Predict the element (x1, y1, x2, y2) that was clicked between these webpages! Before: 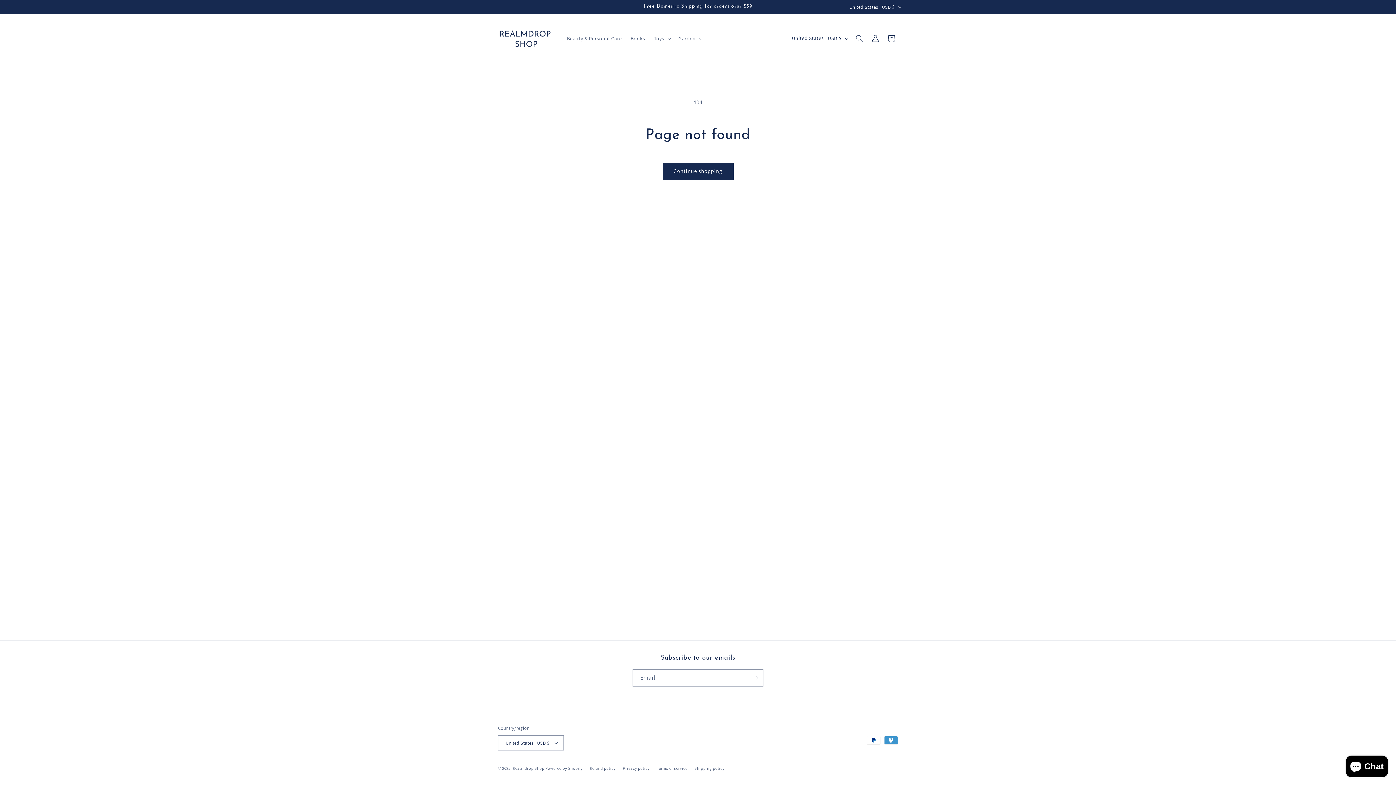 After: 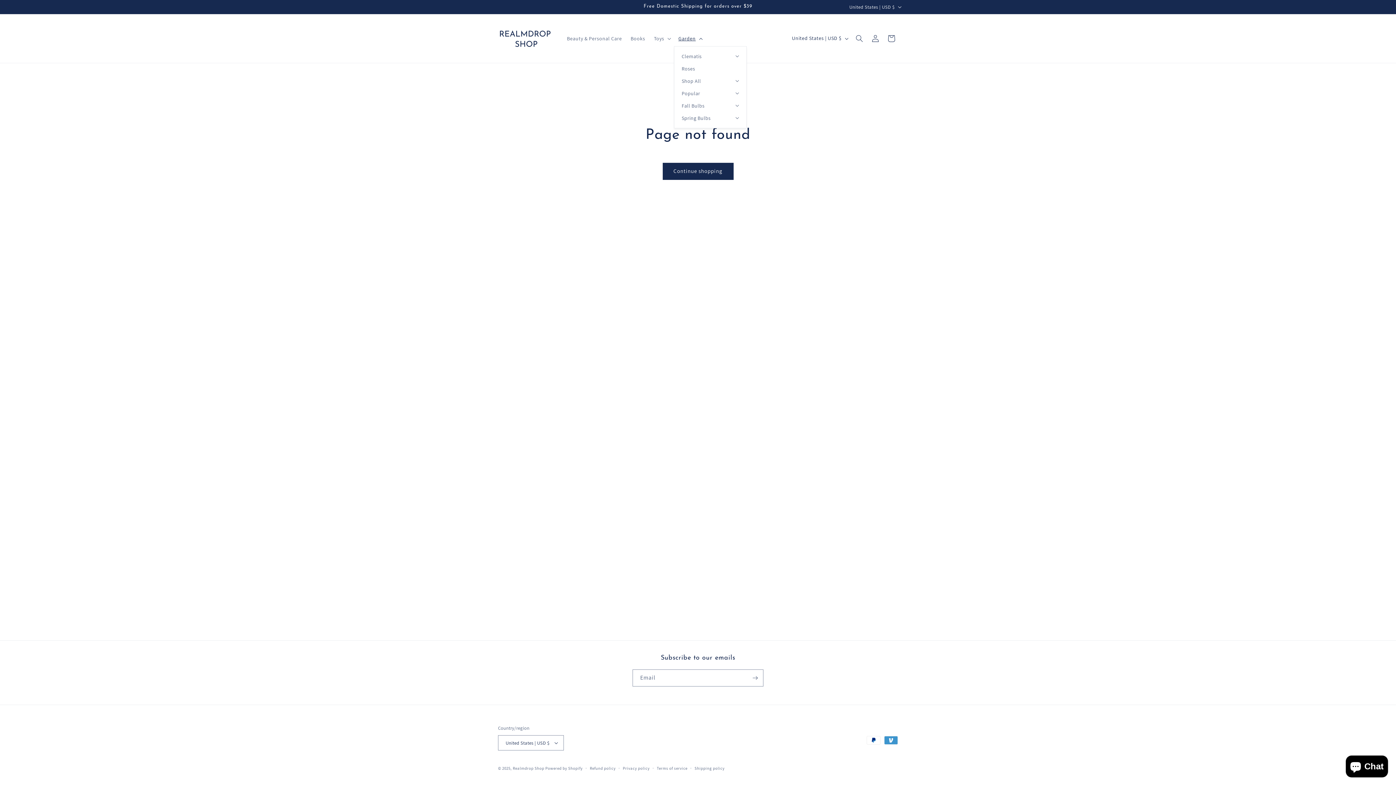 Action: bbox: (674, 30, 705, 46) label: Garden